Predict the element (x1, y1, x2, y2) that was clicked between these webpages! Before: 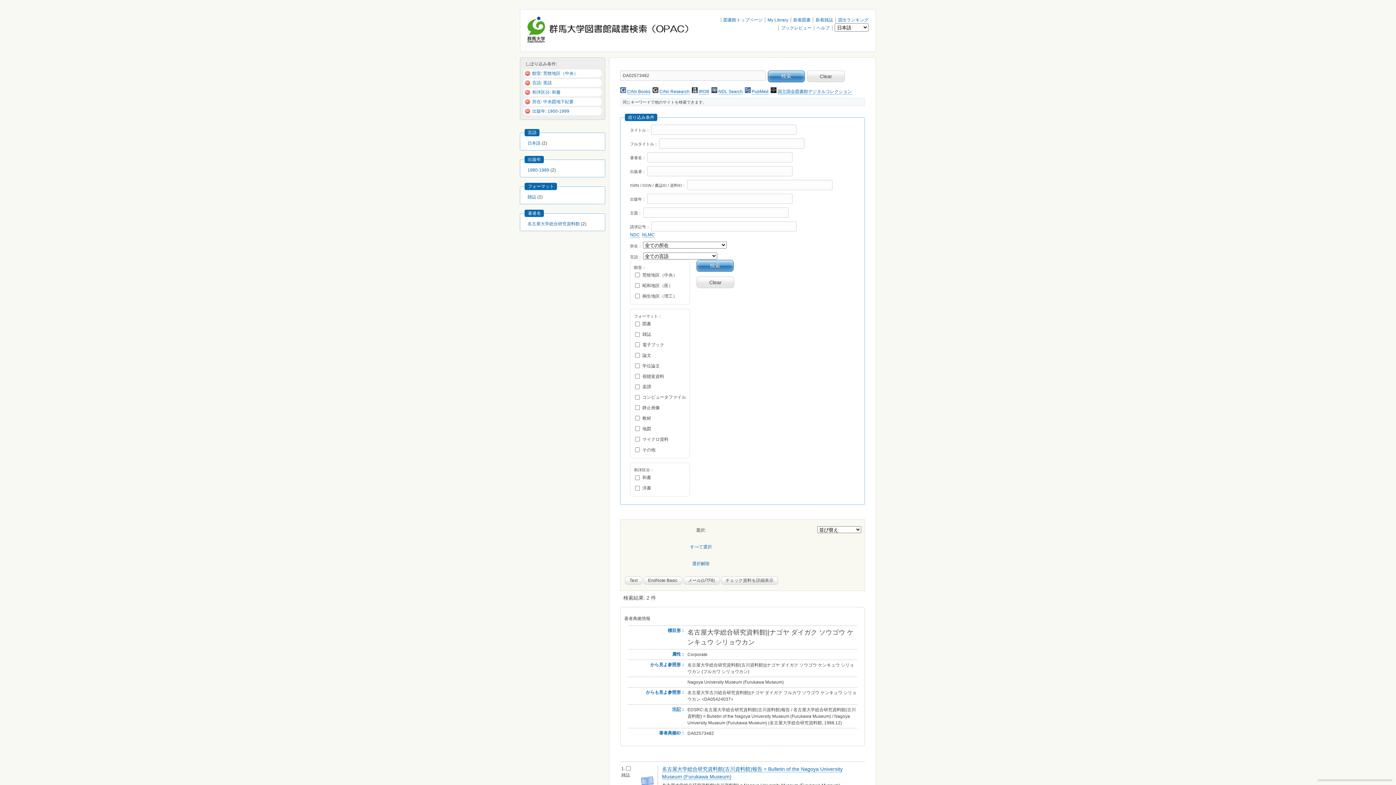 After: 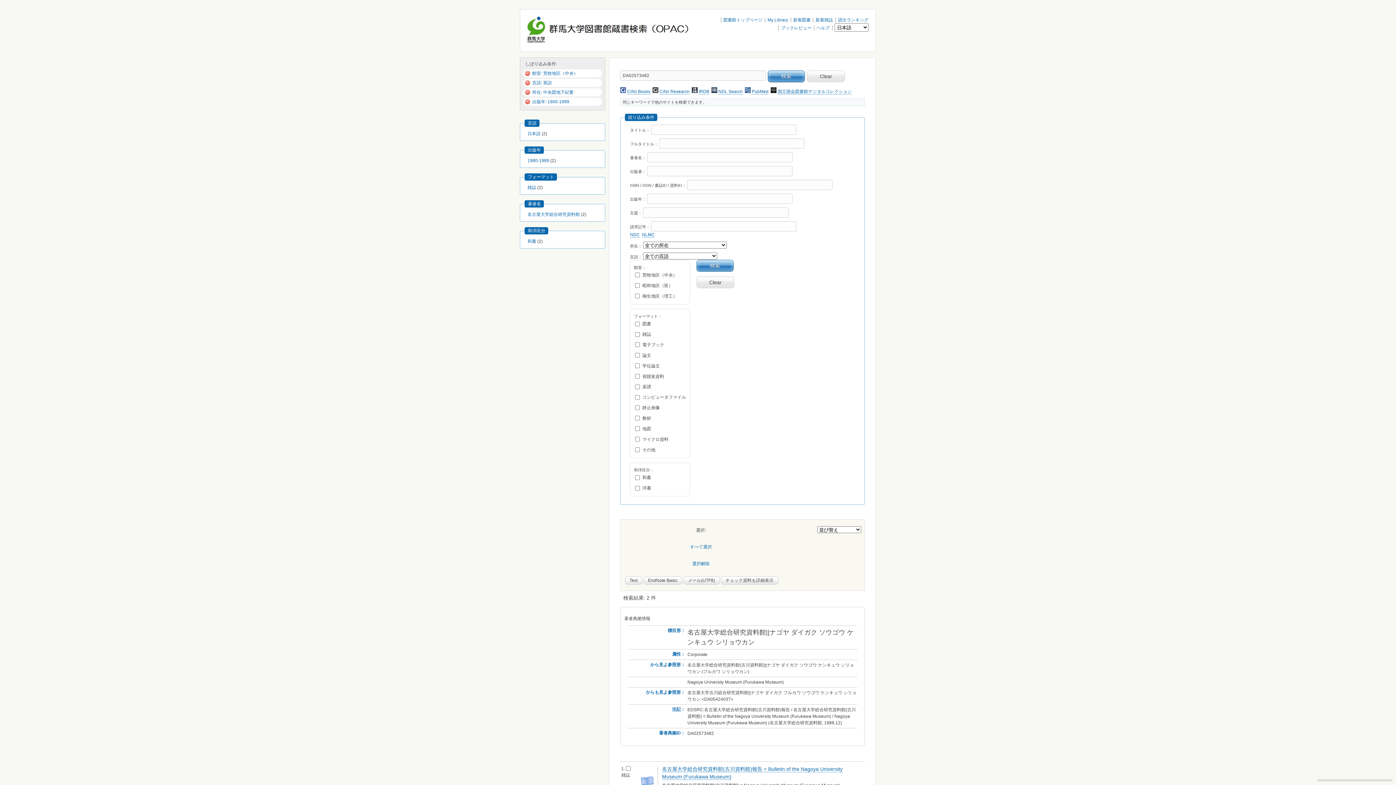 Action: bbox: (524, 89, 532, 95)